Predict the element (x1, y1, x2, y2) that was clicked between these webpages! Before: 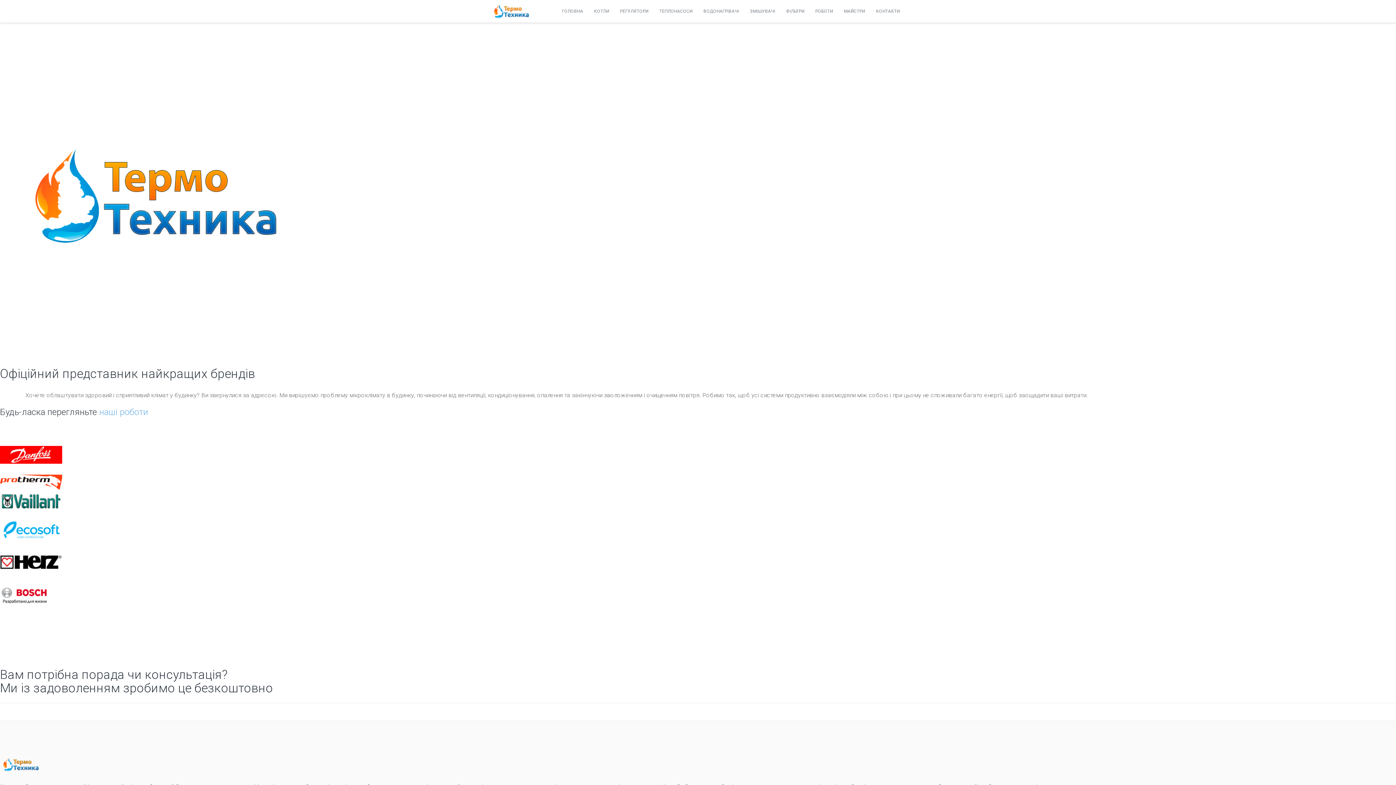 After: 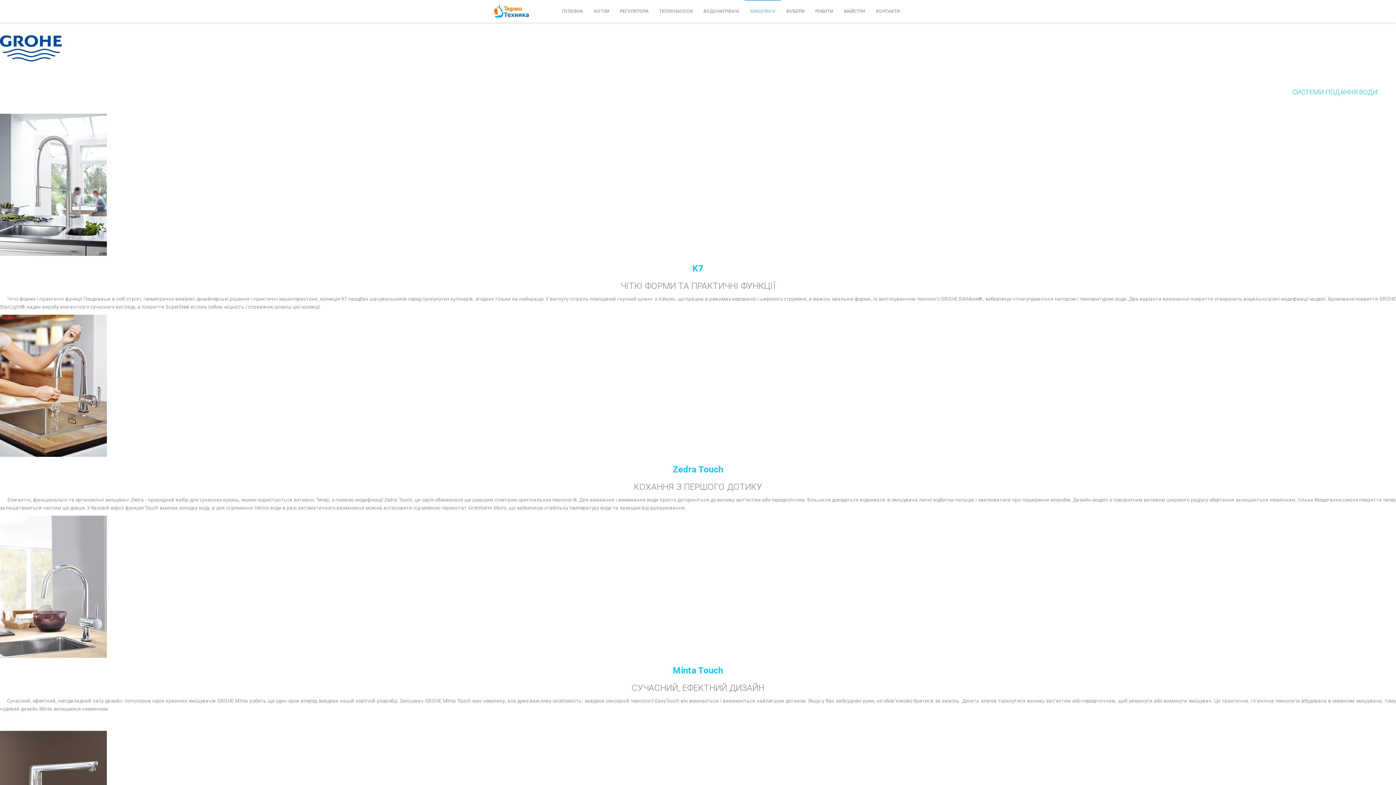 Action: bbox: (744, 0, 780, 22) label: ЗМІШУВАЧІ